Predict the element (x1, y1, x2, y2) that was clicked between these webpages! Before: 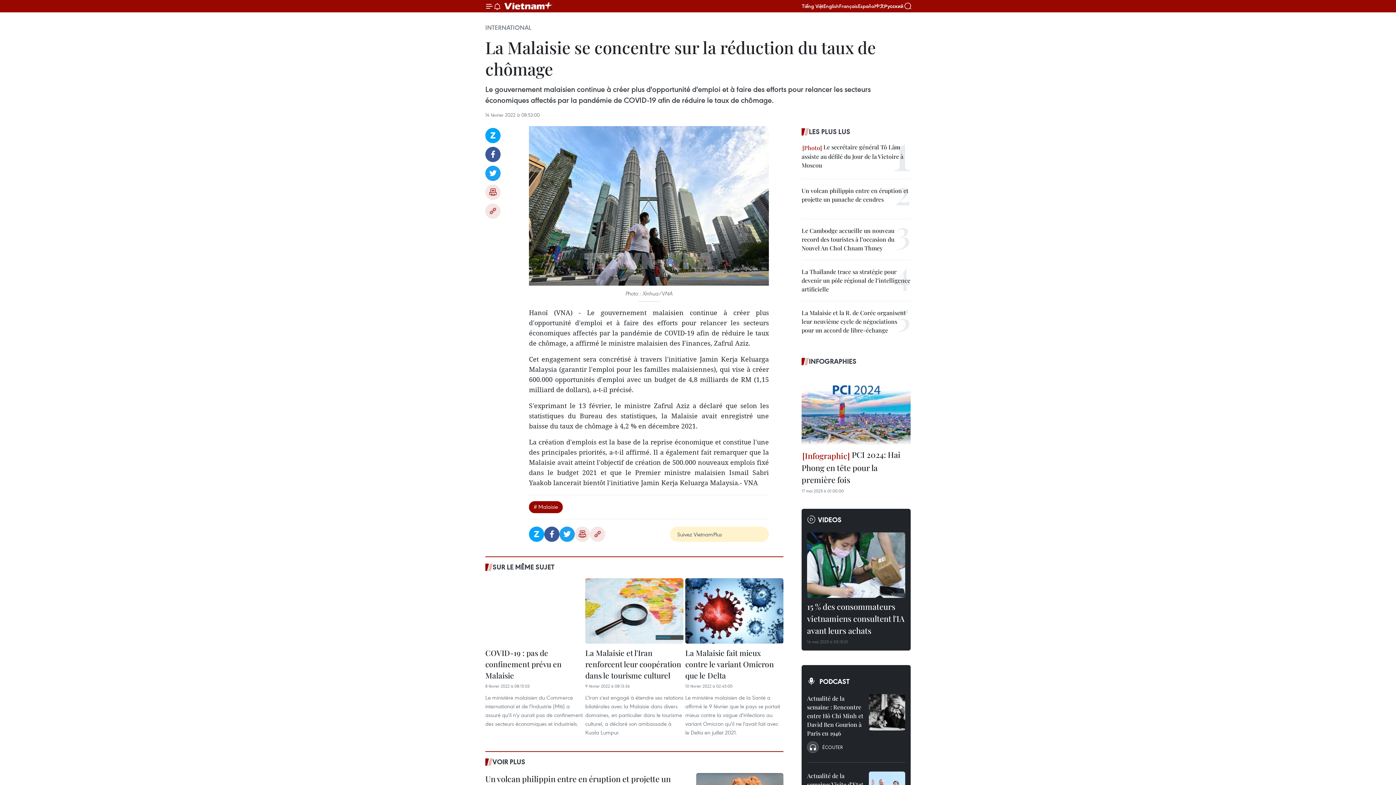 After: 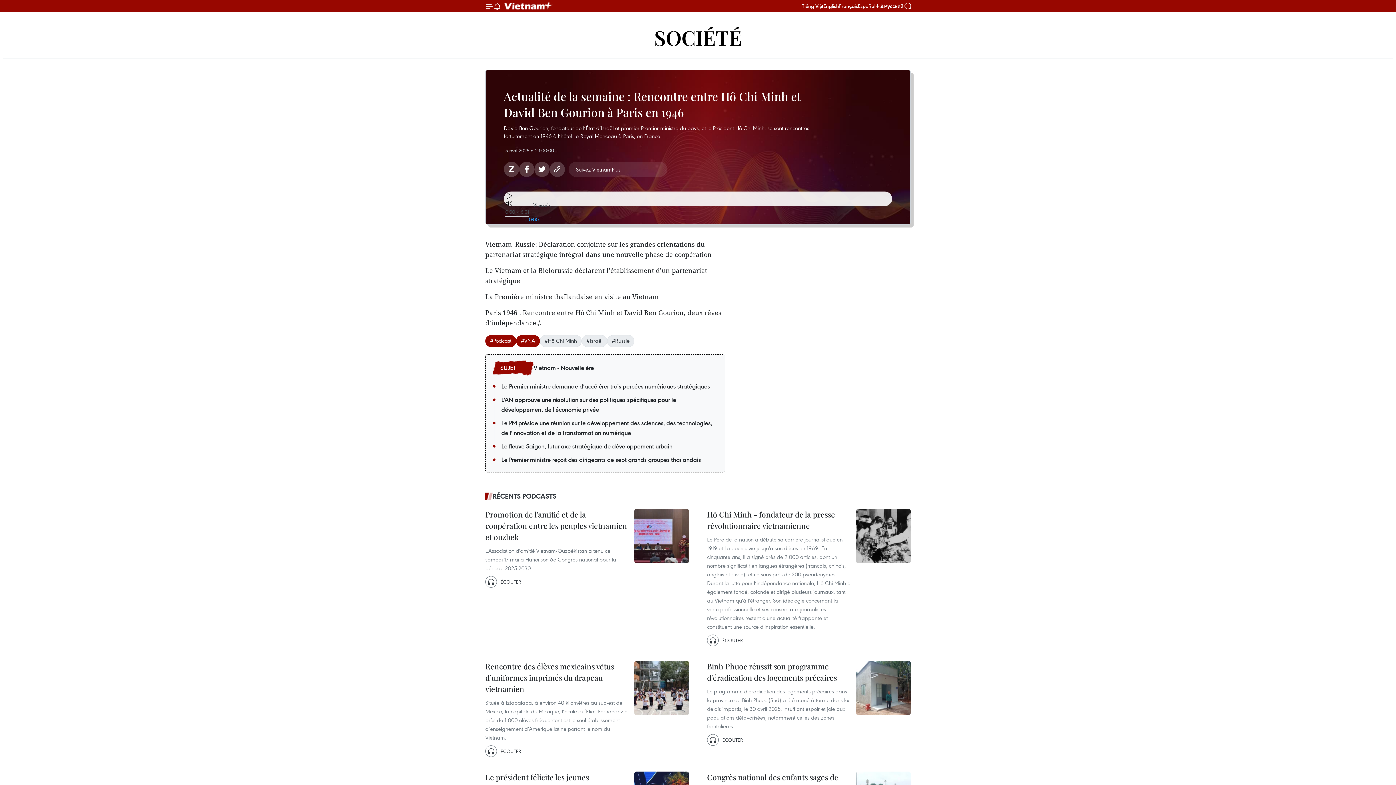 Action: label: Actualité de la semaine : Rencontre entre Hô Chi Minh et David Ben Gourion à Paris en 1946 bbox: (807, 694, 863, 741)